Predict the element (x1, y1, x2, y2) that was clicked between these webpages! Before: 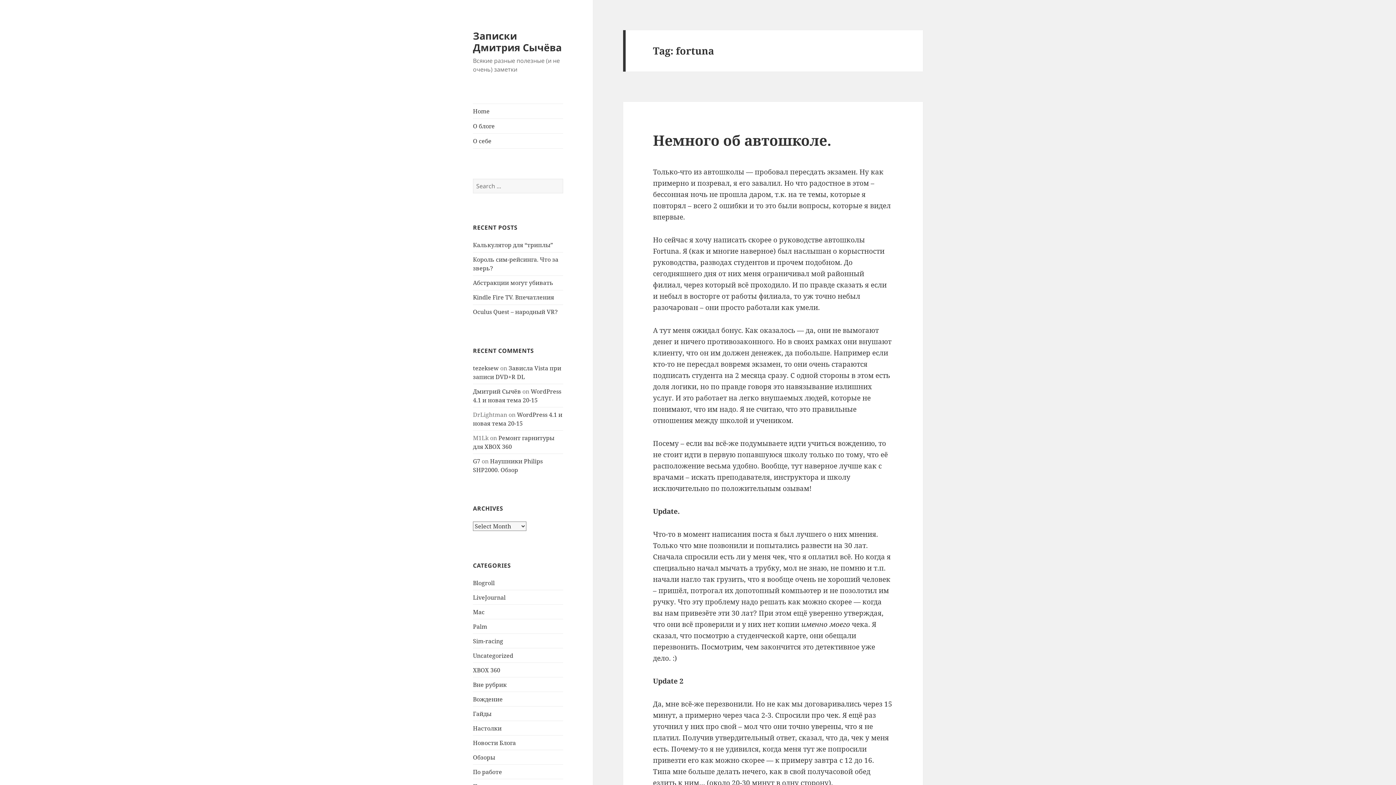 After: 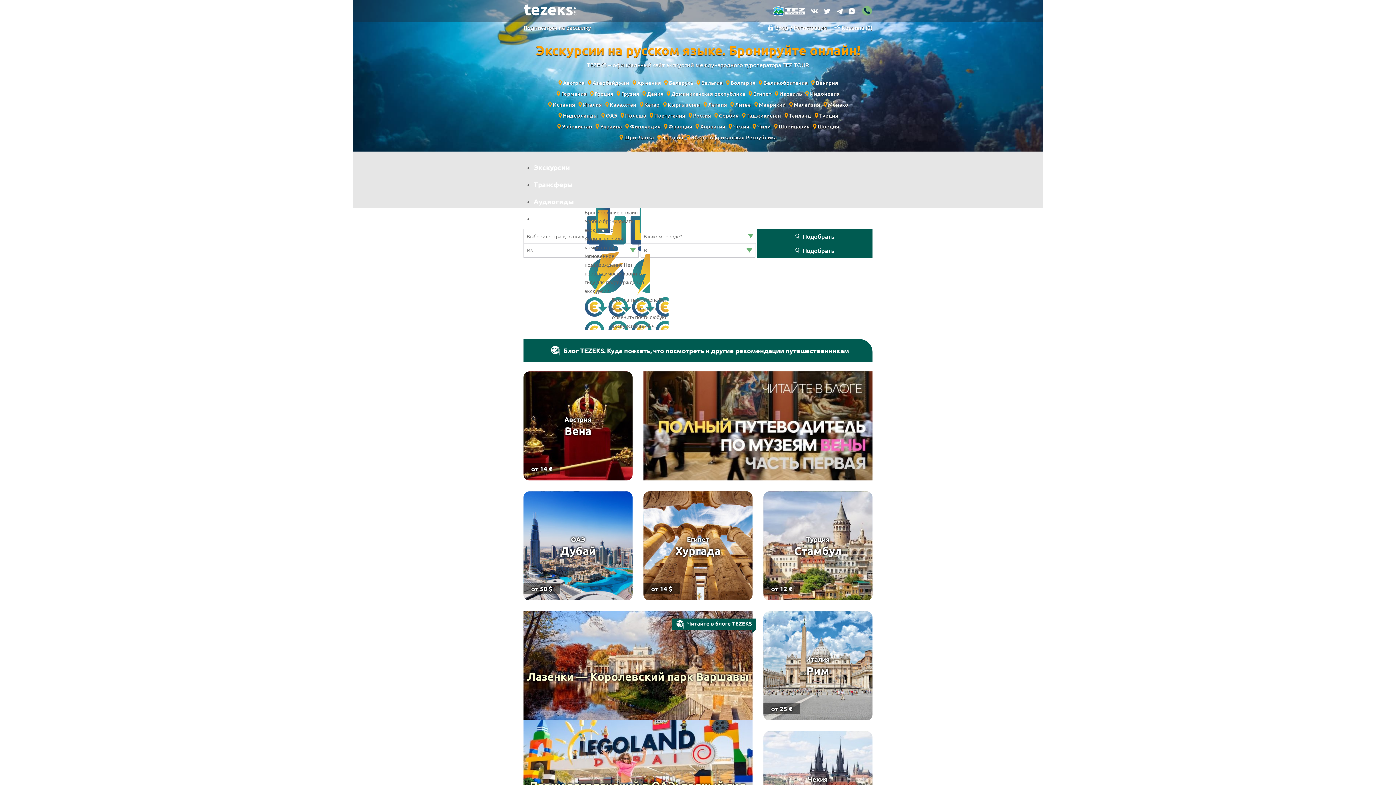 Action: bbox: (473, 364, 498, 372) label: tezeksew